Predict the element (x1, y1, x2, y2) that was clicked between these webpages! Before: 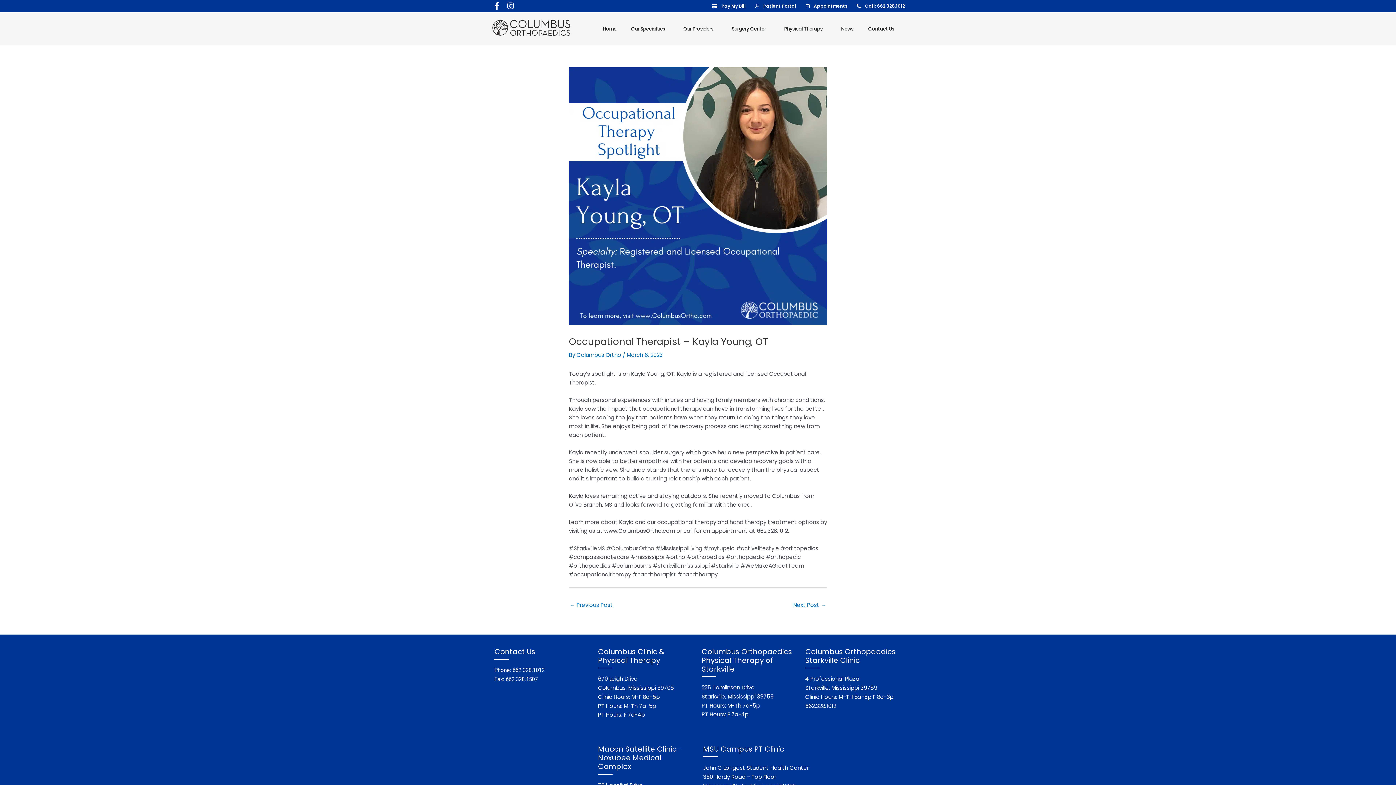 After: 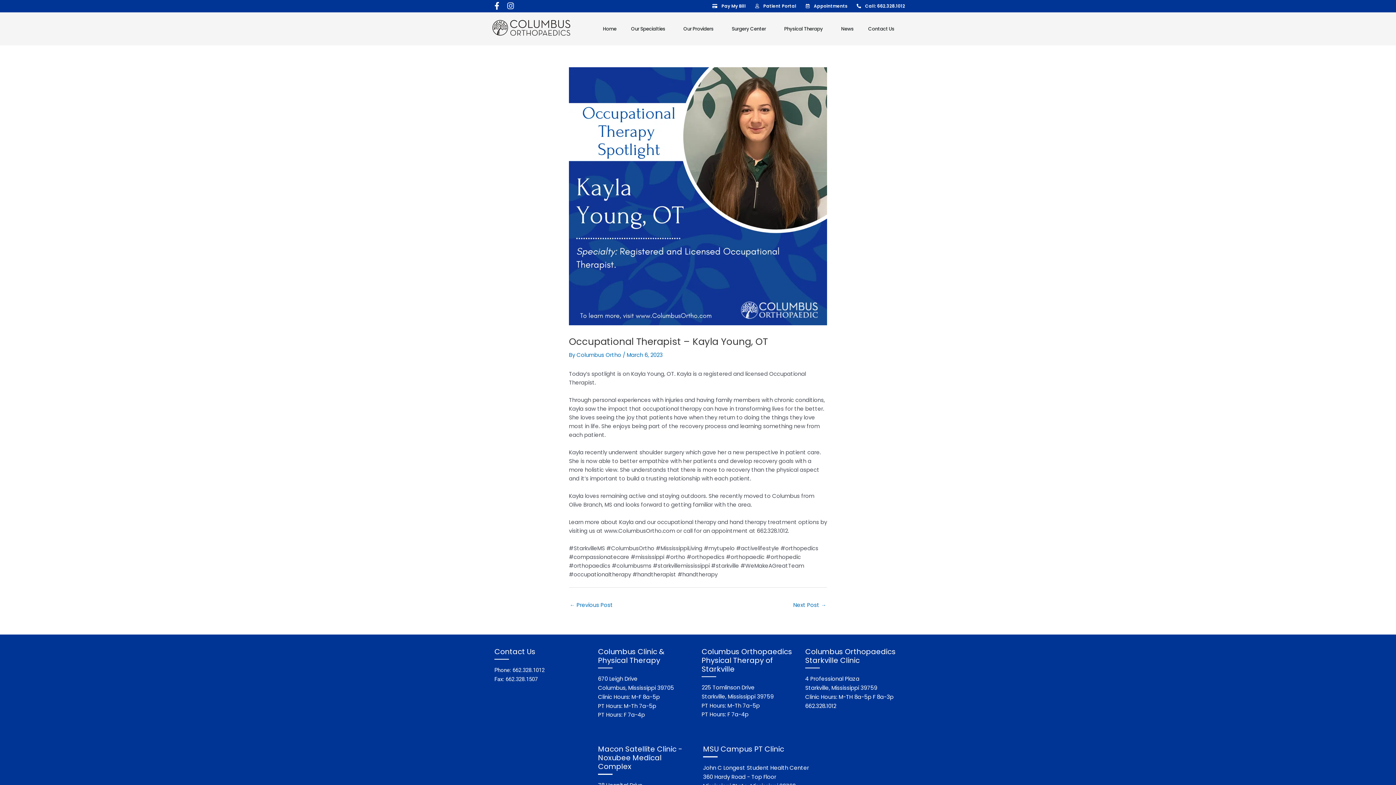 Action: bbox: (703, 763, 813, 772) label: John C Longest Student Health Center